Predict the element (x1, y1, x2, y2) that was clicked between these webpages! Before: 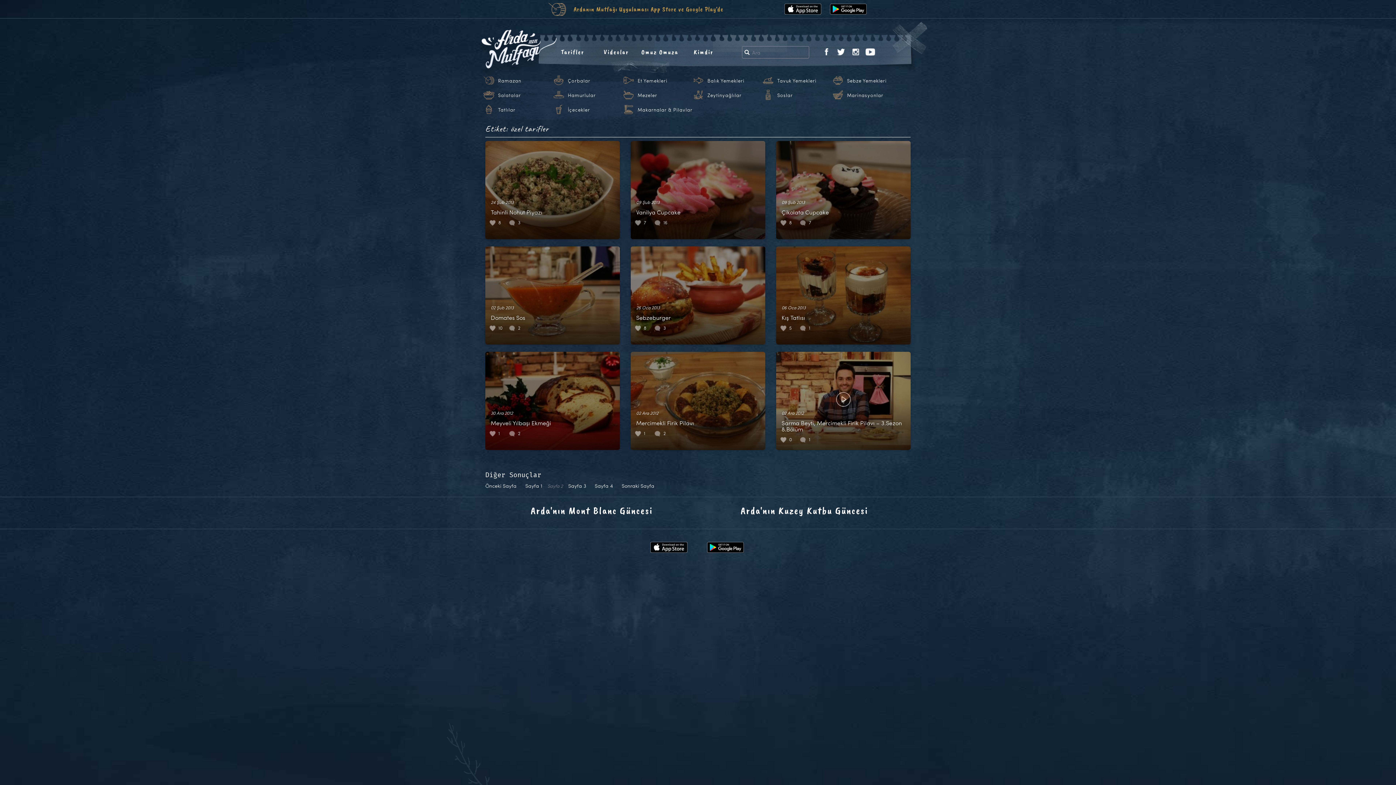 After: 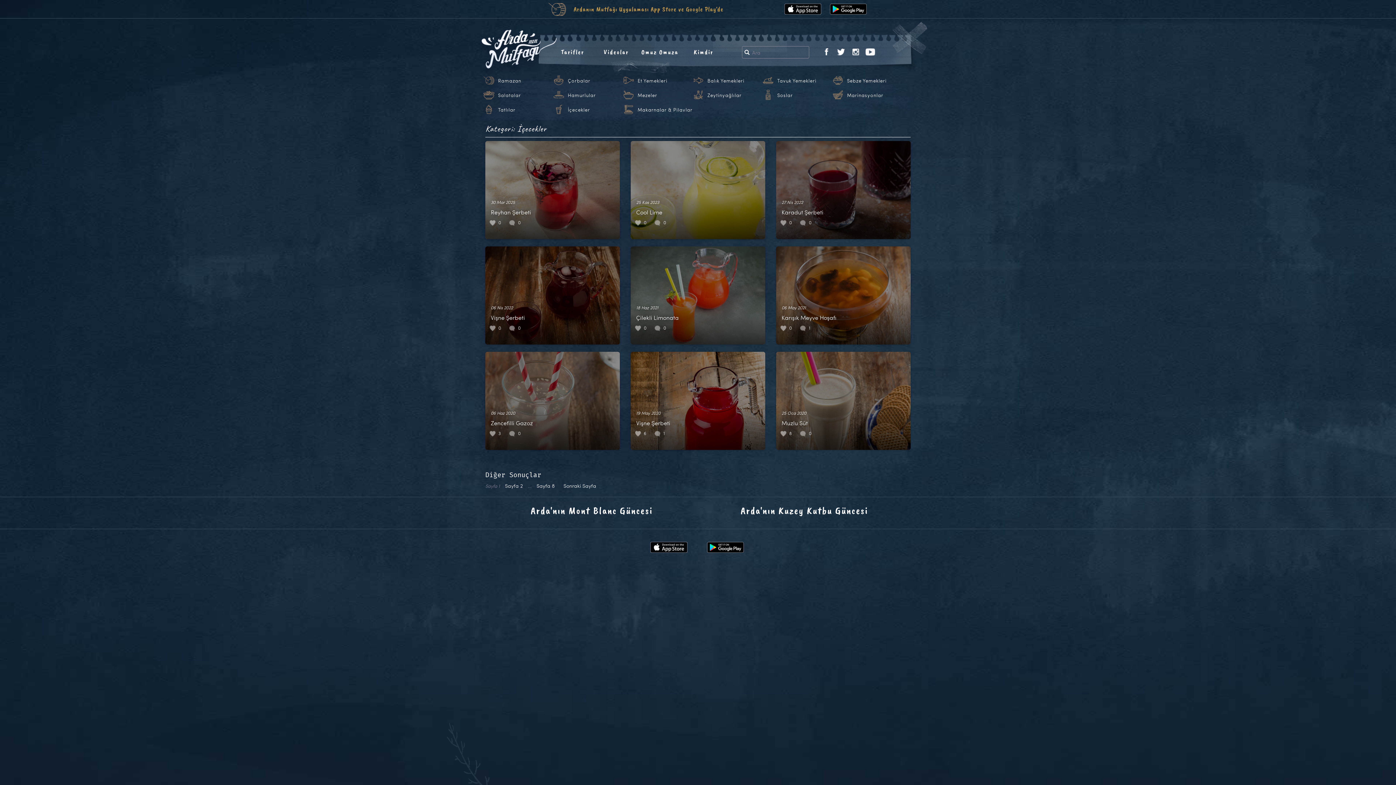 Action: bbox: (568, 106, 590, 113) label: İçecekler